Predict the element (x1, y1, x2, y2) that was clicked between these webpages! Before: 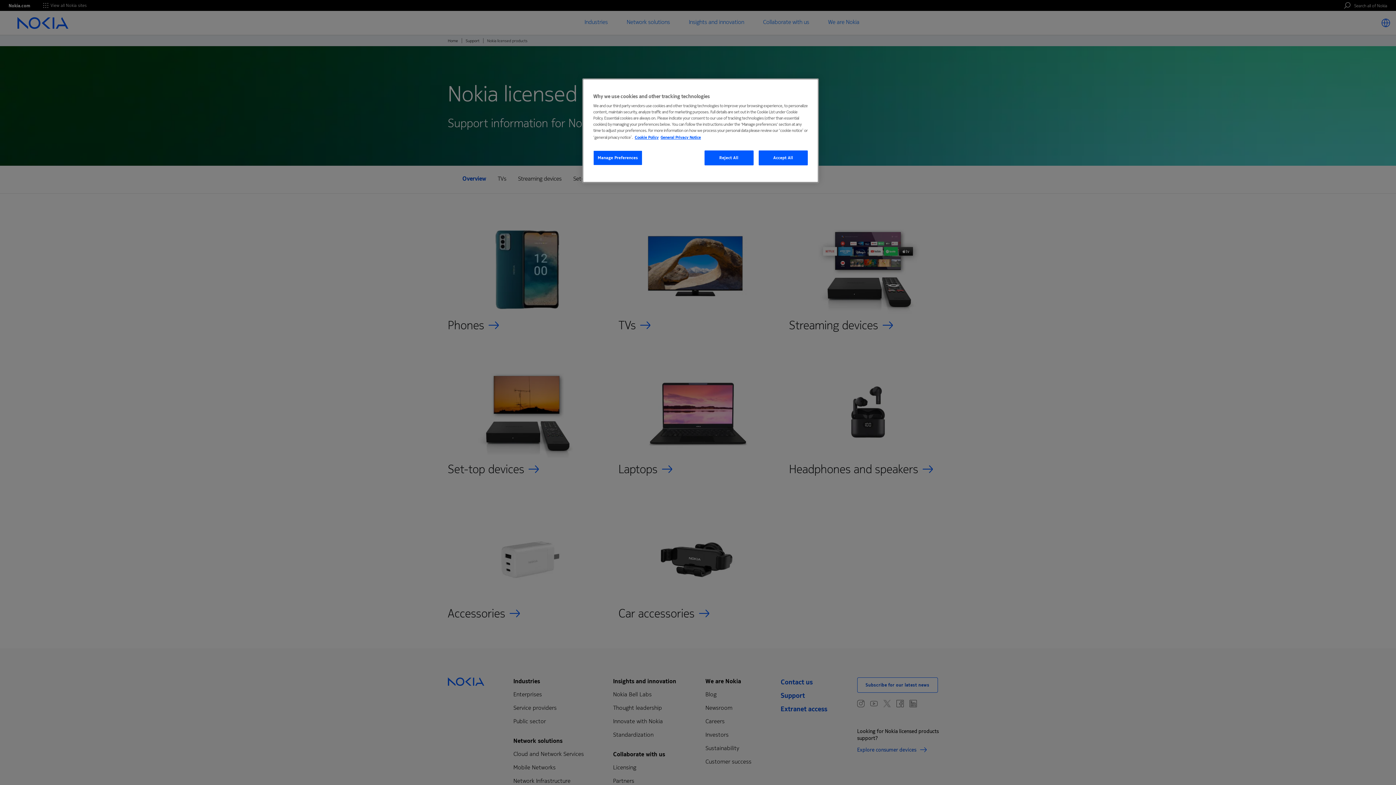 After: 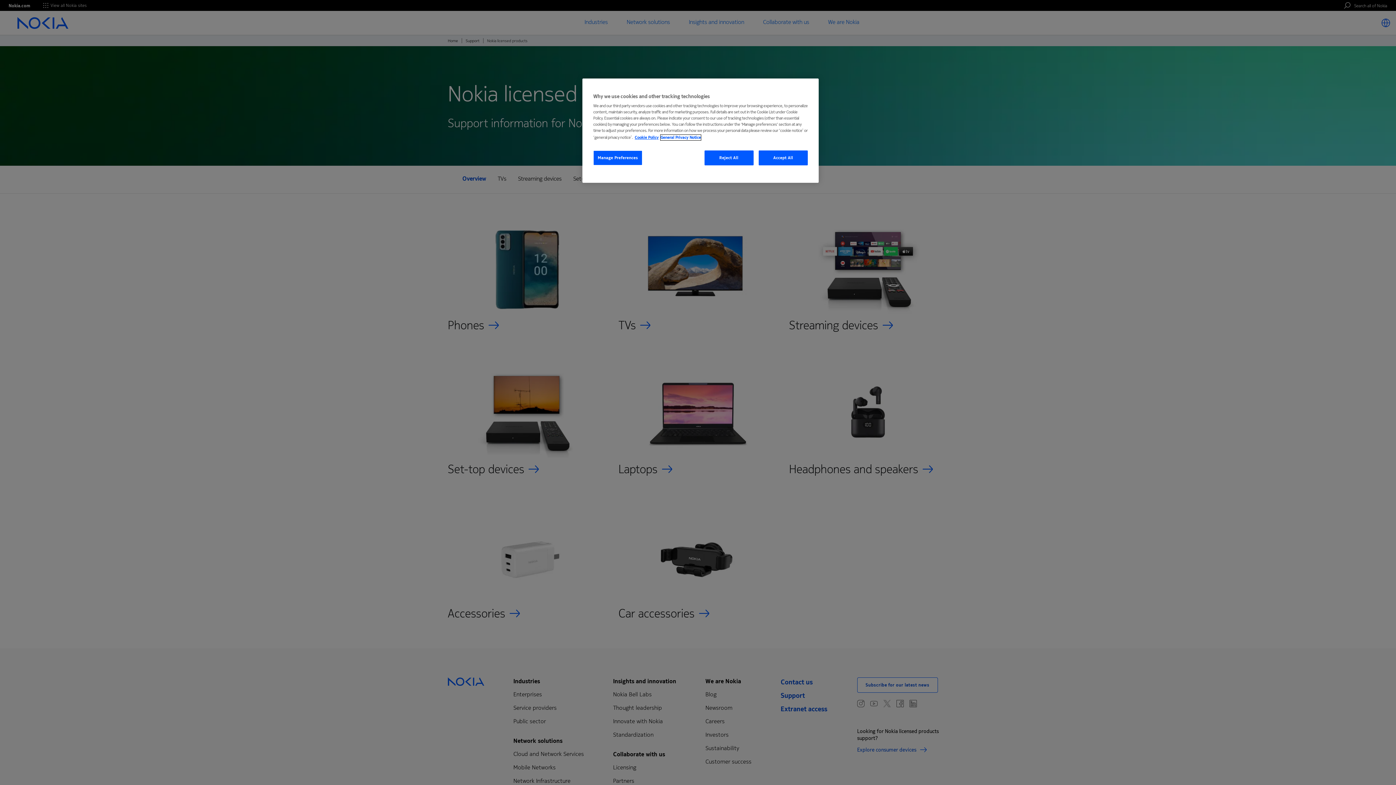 Action: bbox: (660, 134, 701, 140) label: Legal Information, opens in a new tab